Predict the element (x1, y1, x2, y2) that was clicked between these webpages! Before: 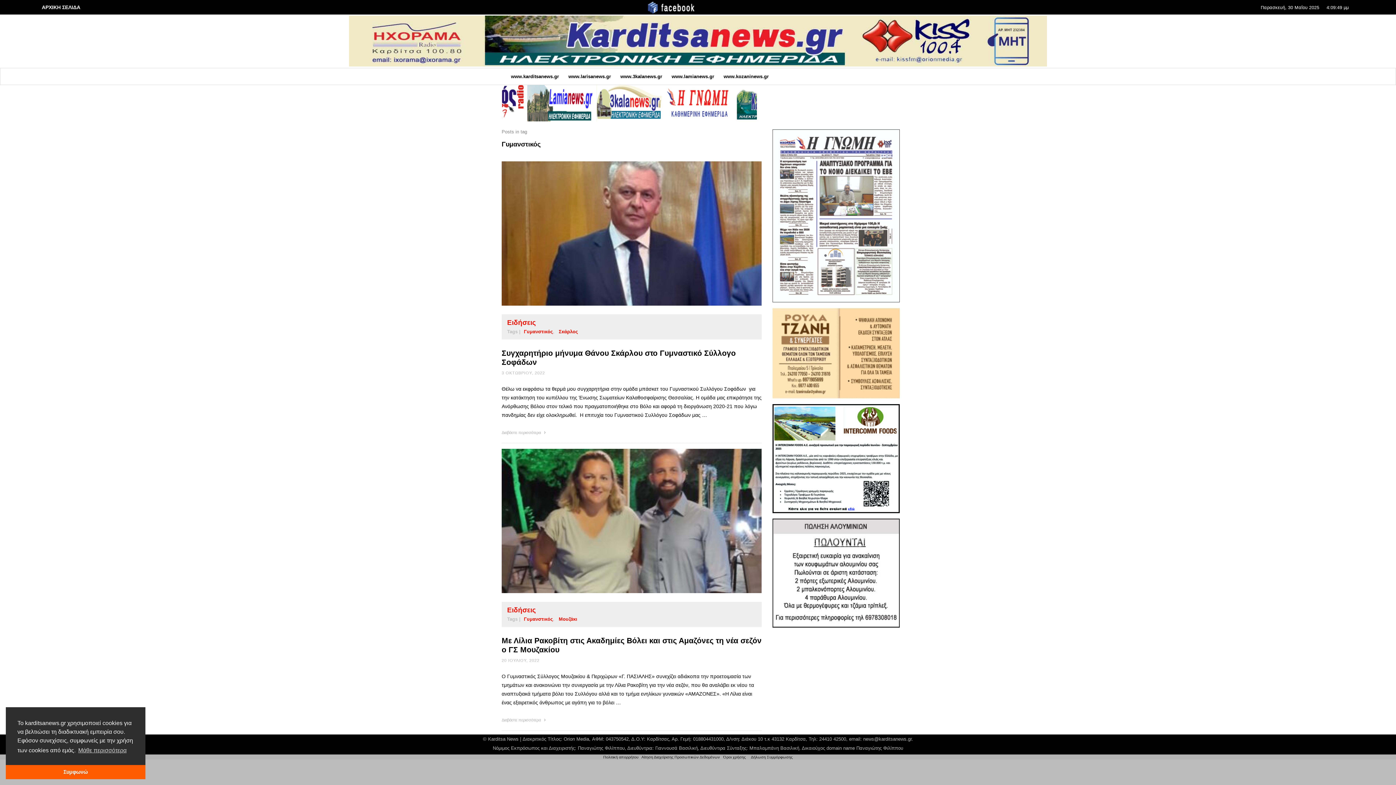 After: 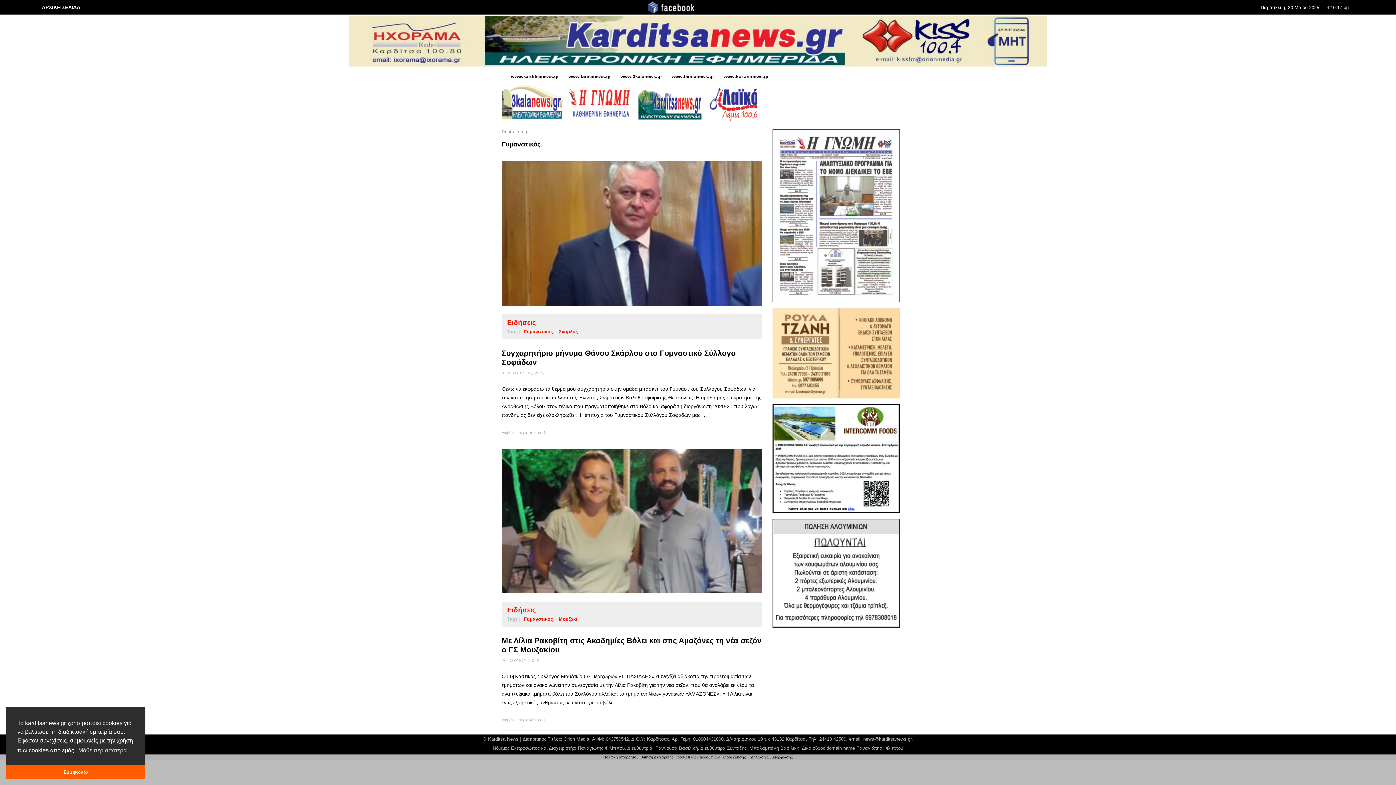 Action: bbox: (643, 4, 698, 10)